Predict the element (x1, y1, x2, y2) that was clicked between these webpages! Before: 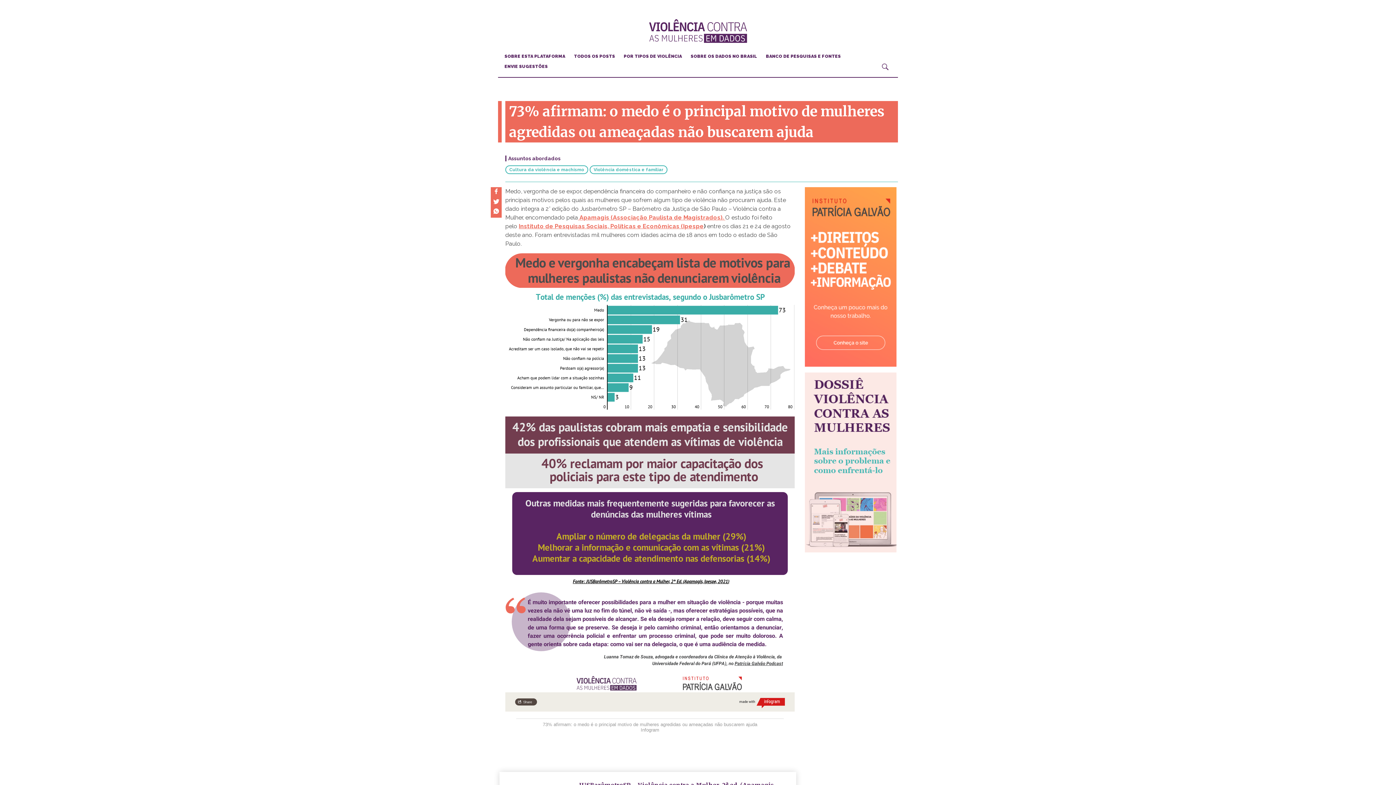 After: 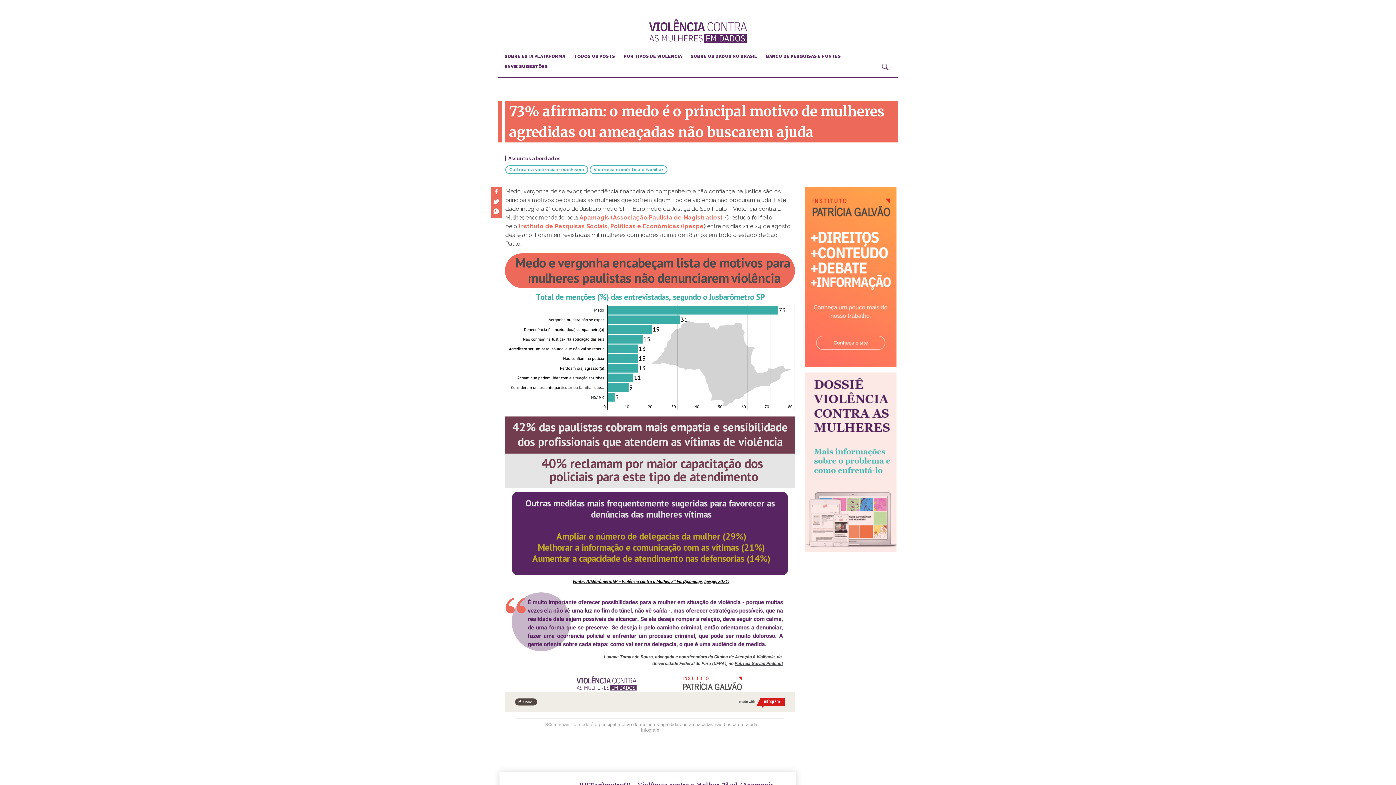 Action: bbox: (490, 197, 501, 207)